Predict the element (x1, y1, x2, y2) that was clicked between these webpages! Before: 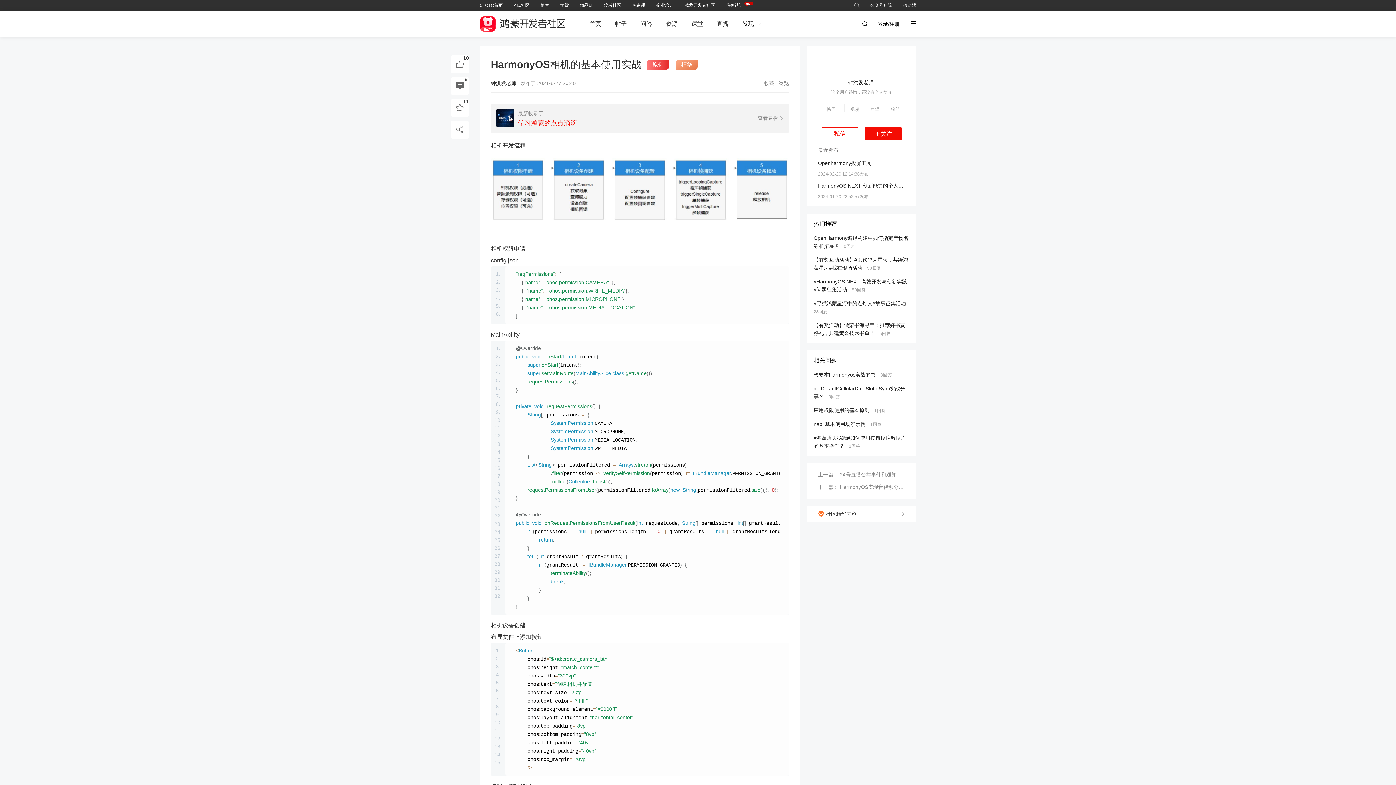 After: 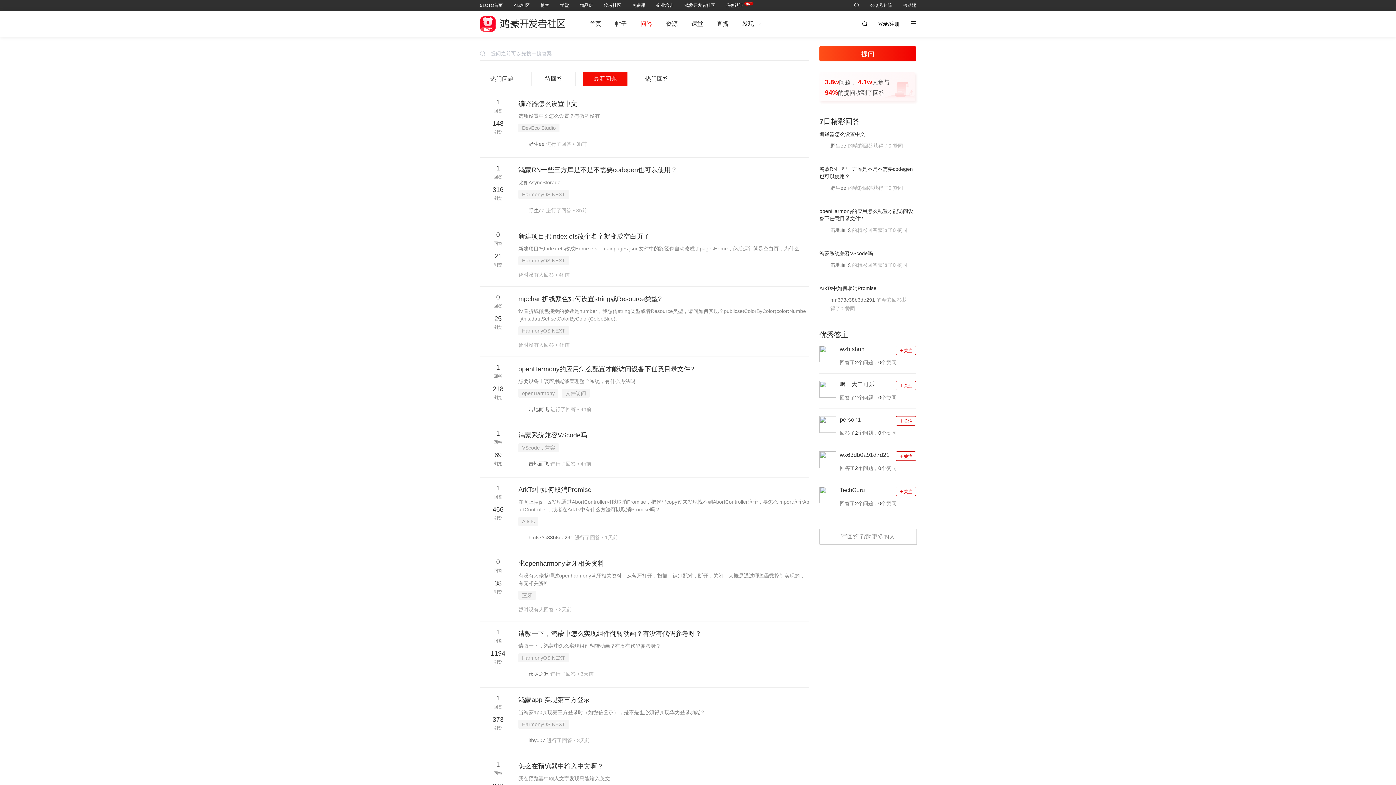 Action: bbox: (640, 20, 652, 26) label: 问答